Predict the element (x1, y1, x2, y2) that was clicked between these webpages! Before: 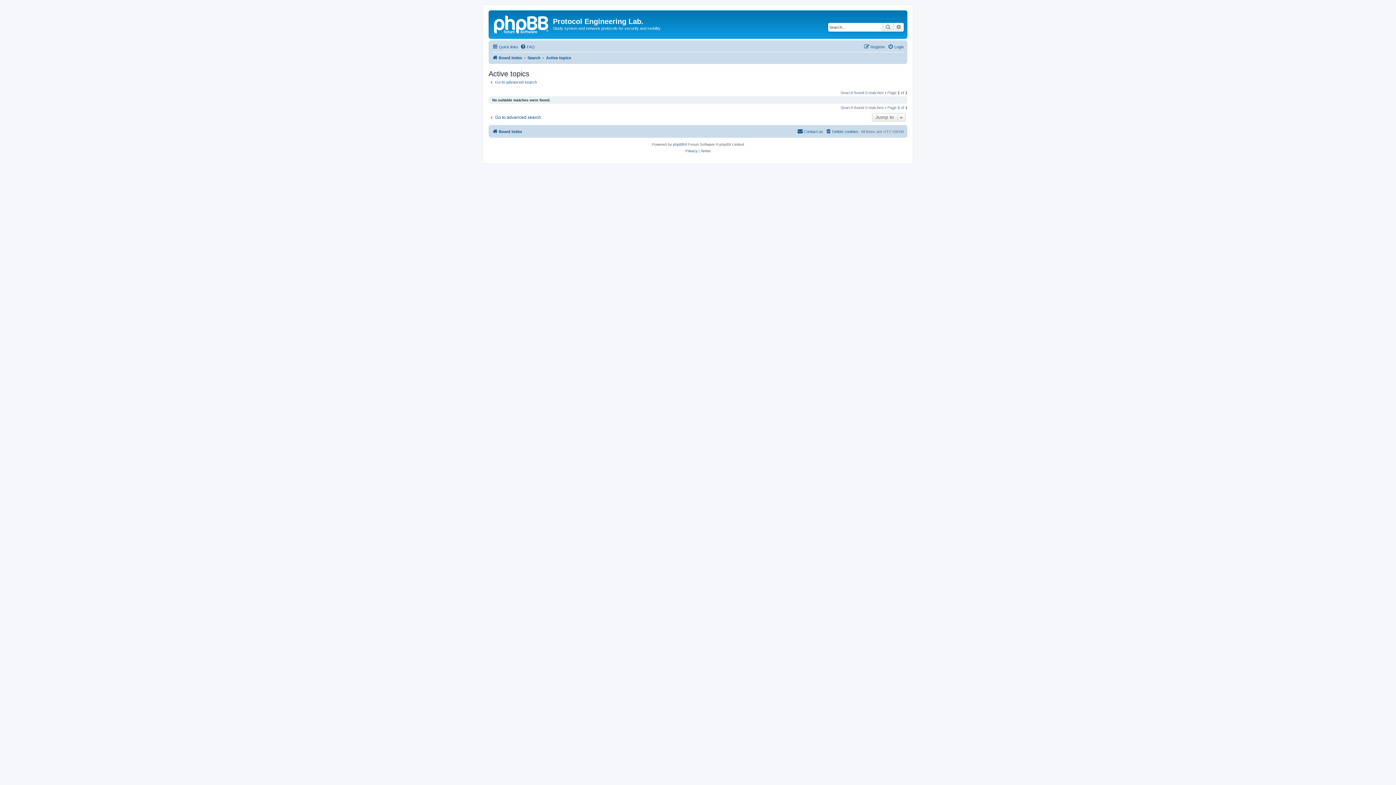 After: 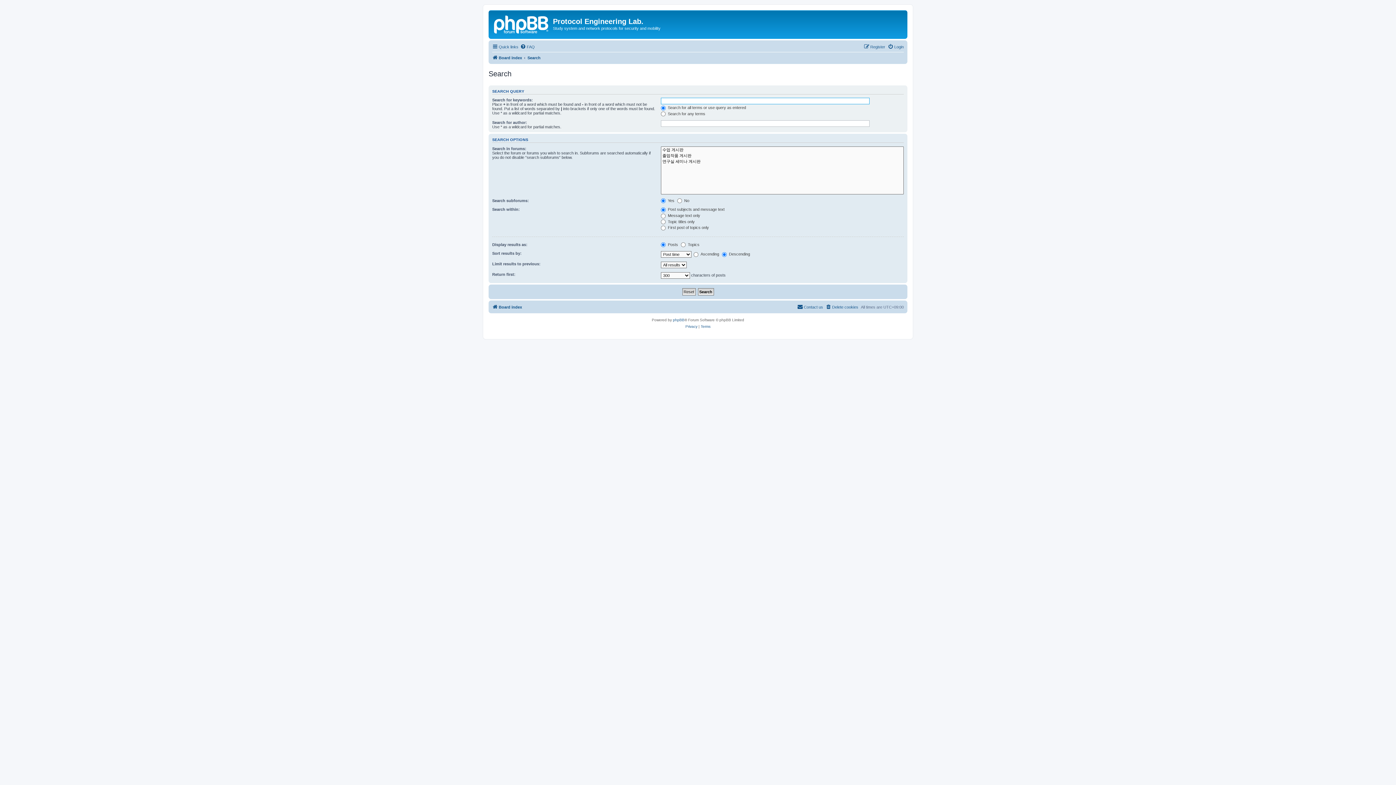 Action: label: Search bbox: (882, 22, 893, 31)